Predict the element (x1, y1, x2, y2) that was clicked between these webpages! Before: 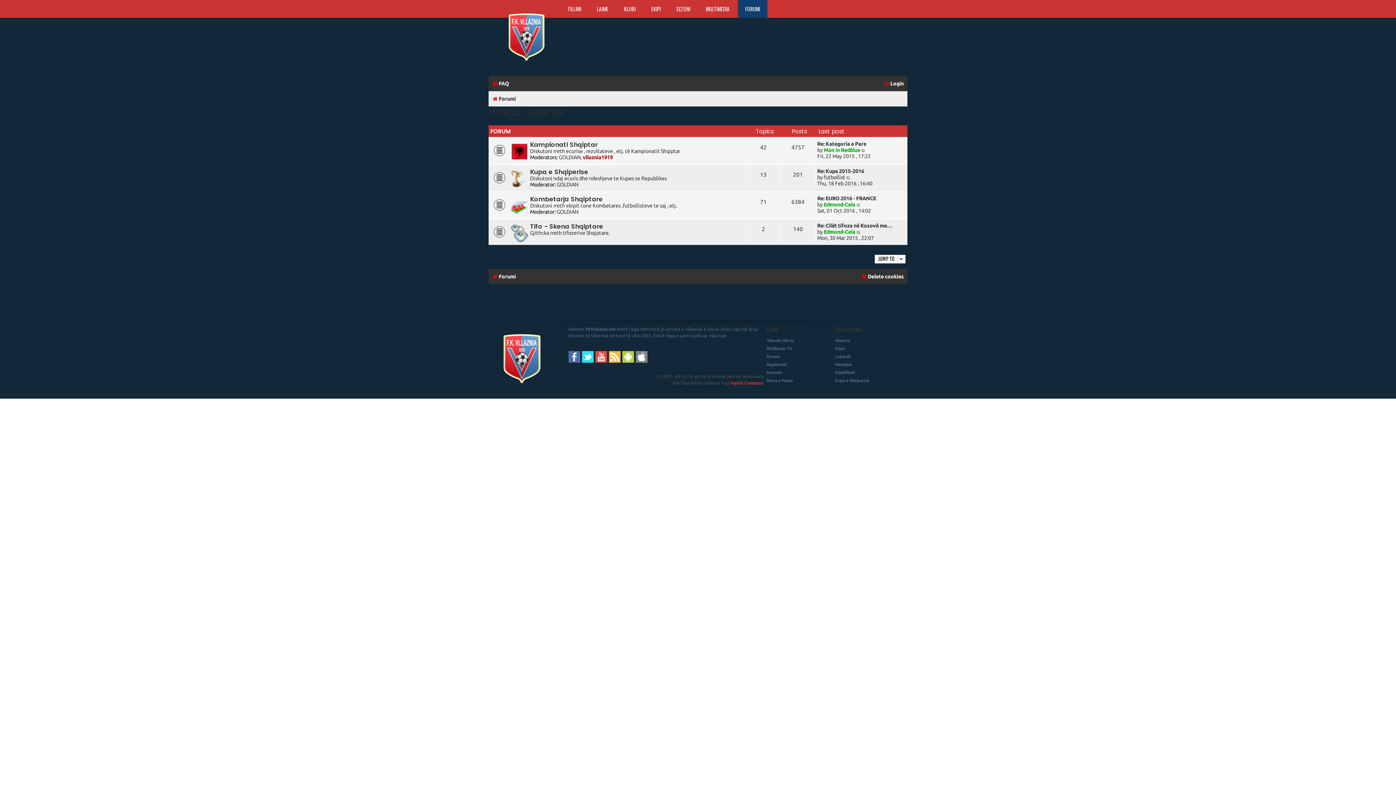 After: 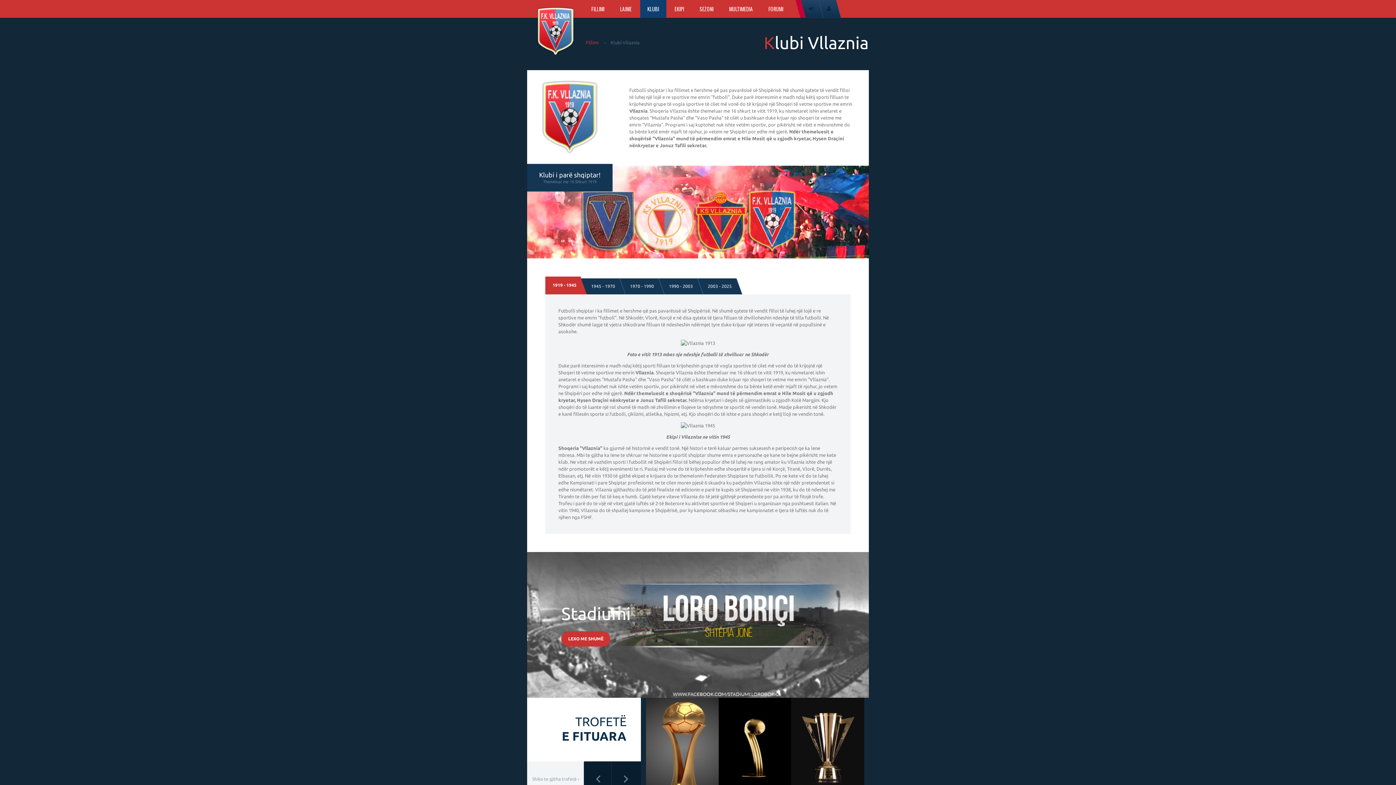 Action: bbox: (616, 0, 643, 17) label: KLUBI